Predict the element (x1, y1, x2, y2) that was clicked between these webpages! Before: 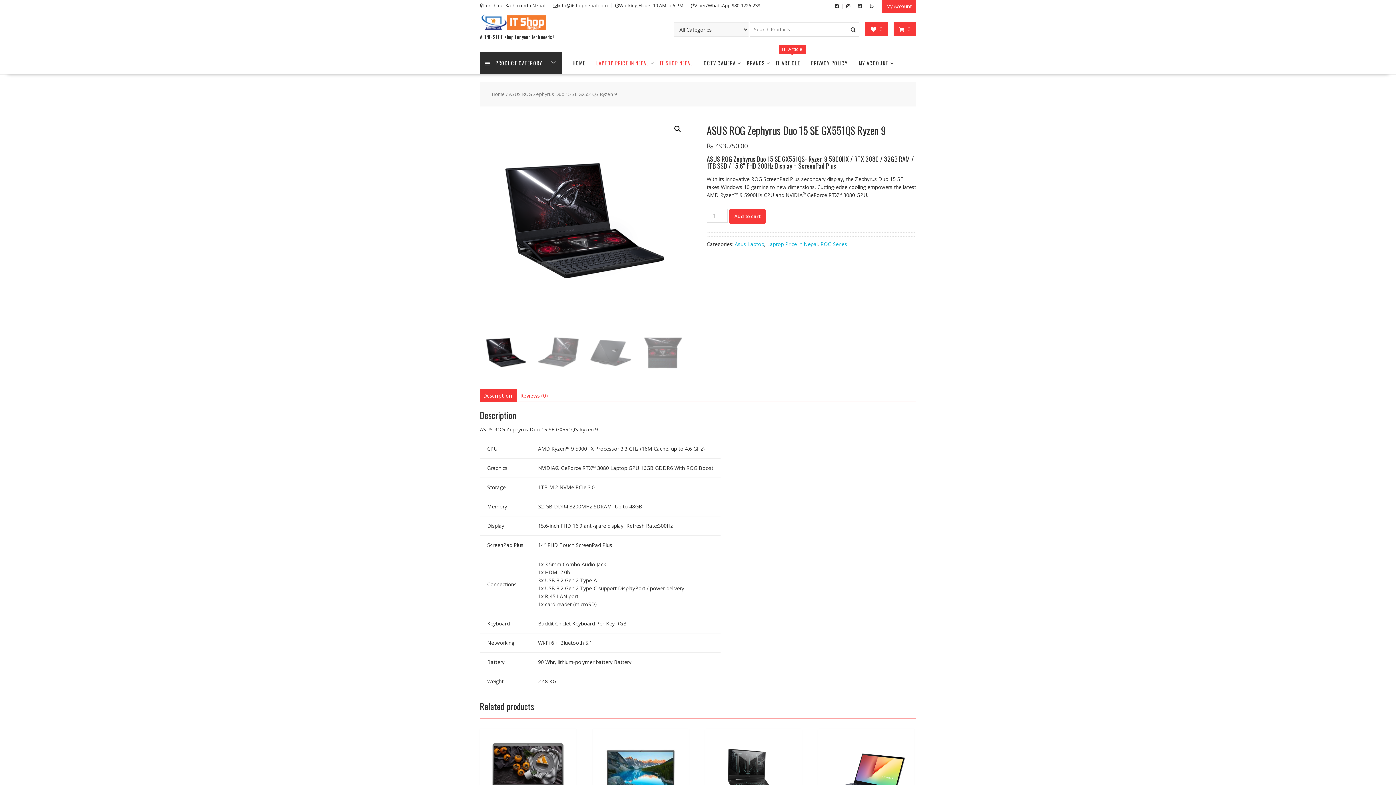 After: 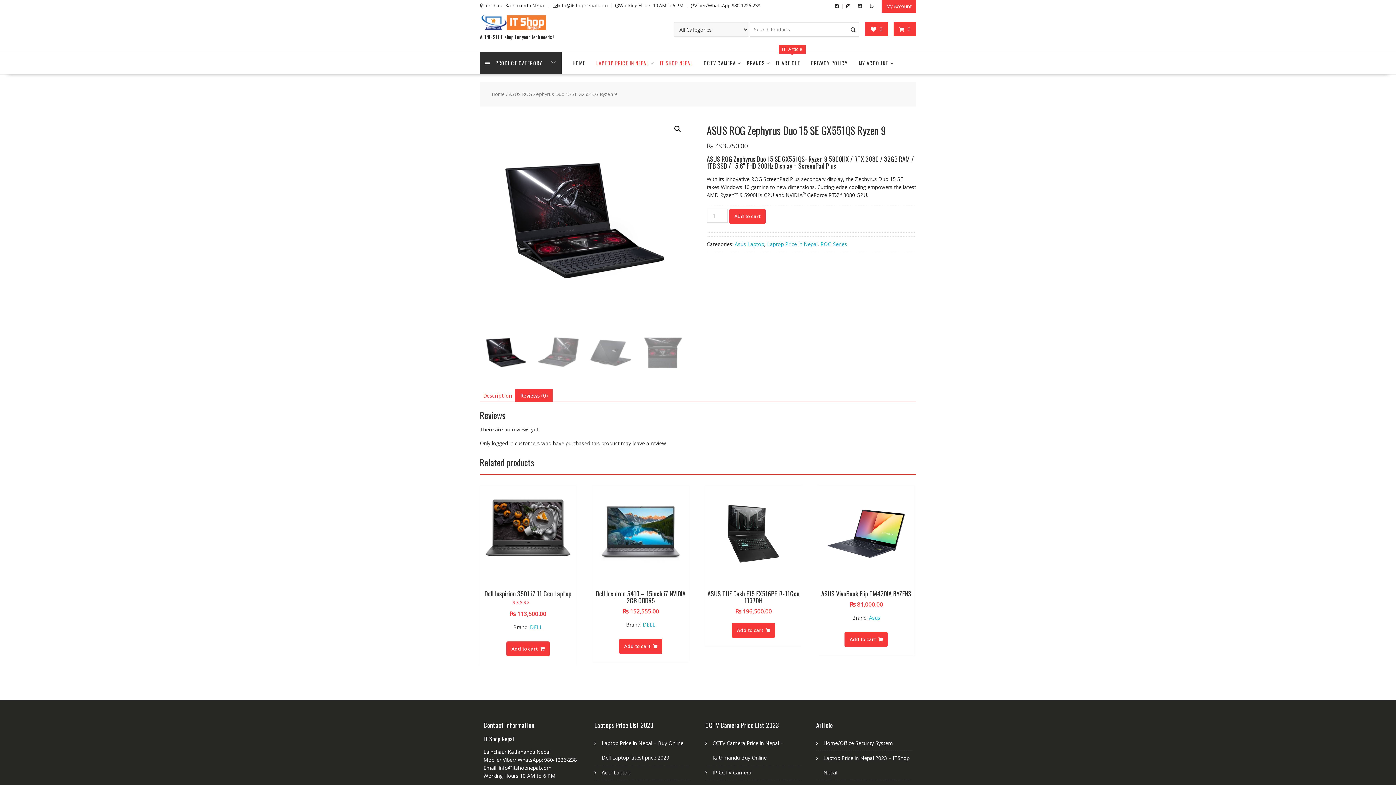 Action: label: Reviews (0) bbox: (520, 389, 547, 402)